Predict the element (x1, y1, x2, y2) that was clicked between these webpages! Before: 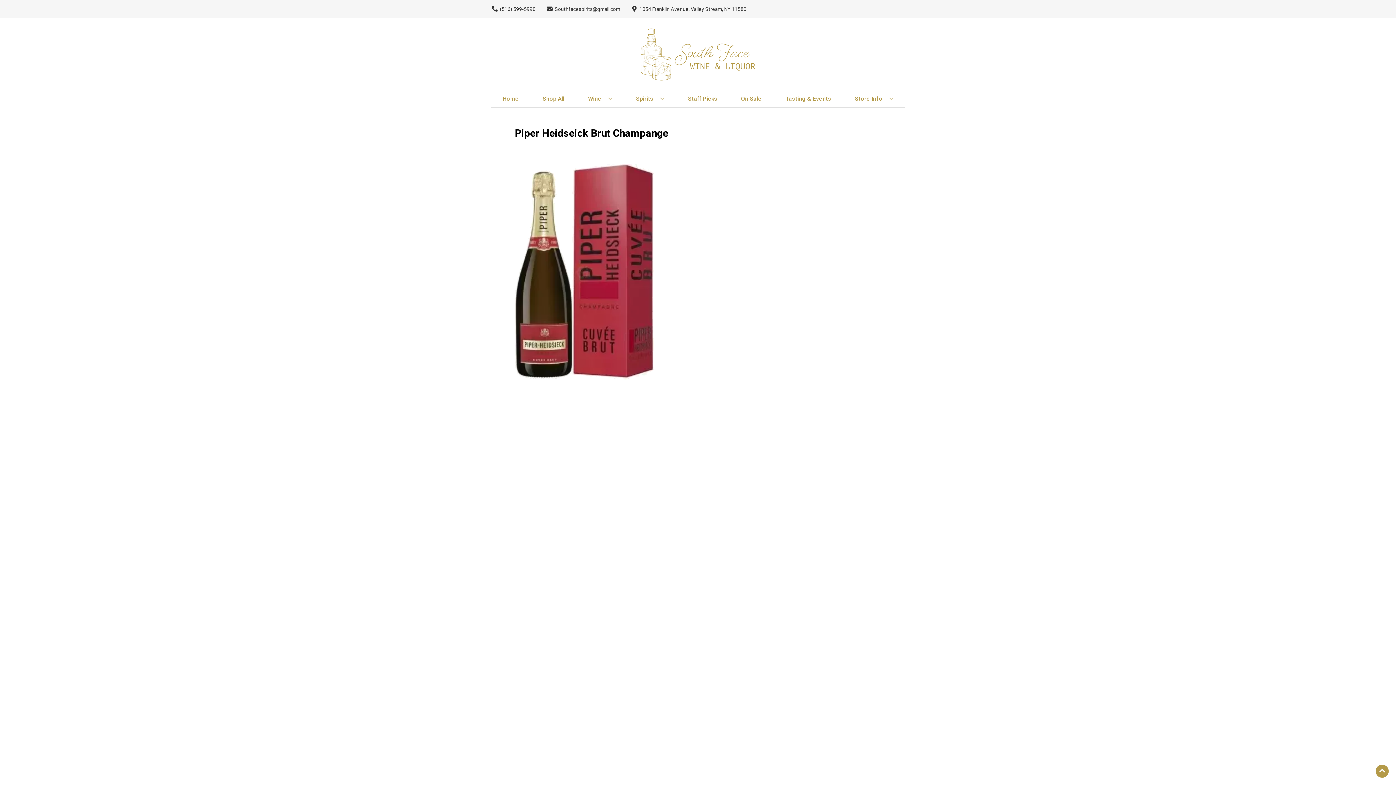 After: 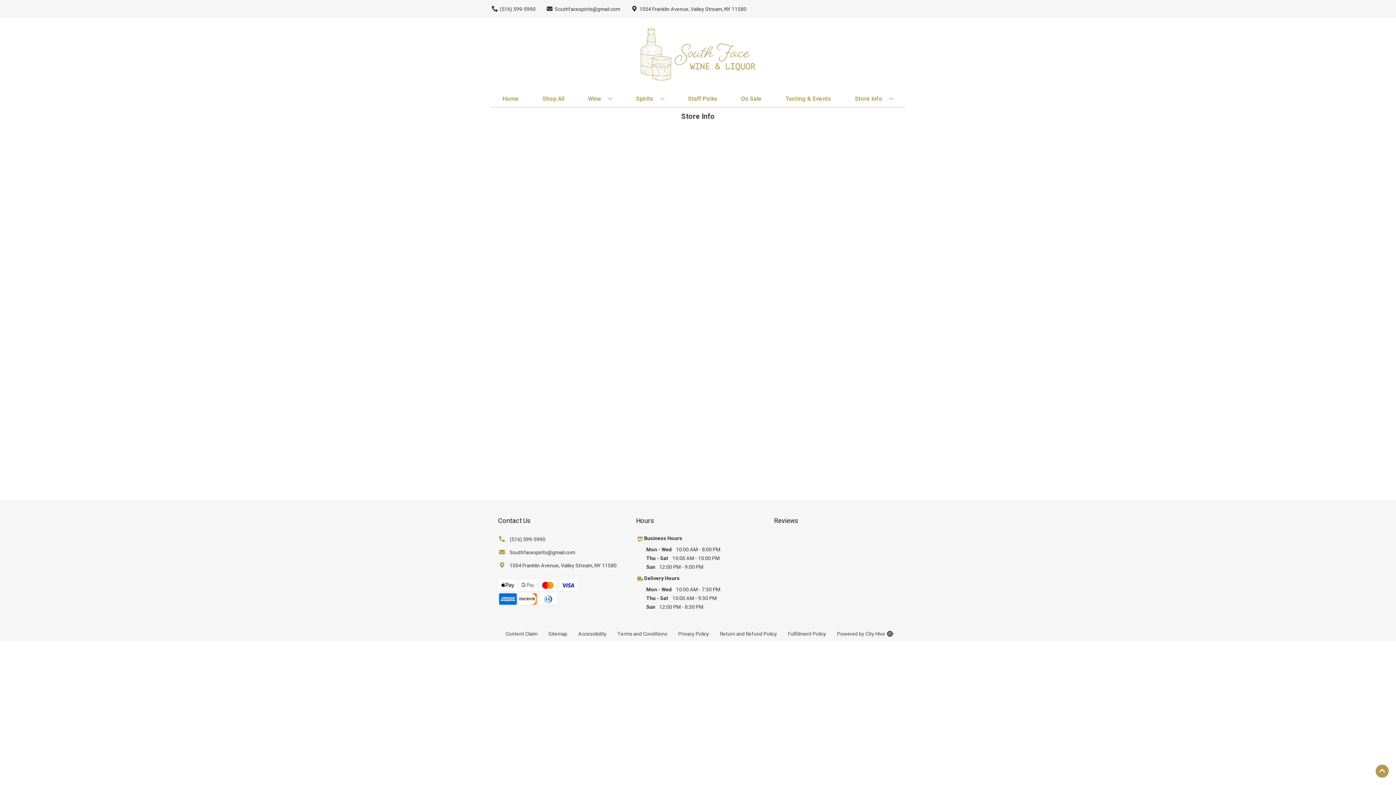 Action: label: Store Info bbox: (852, 90, 896, 106)